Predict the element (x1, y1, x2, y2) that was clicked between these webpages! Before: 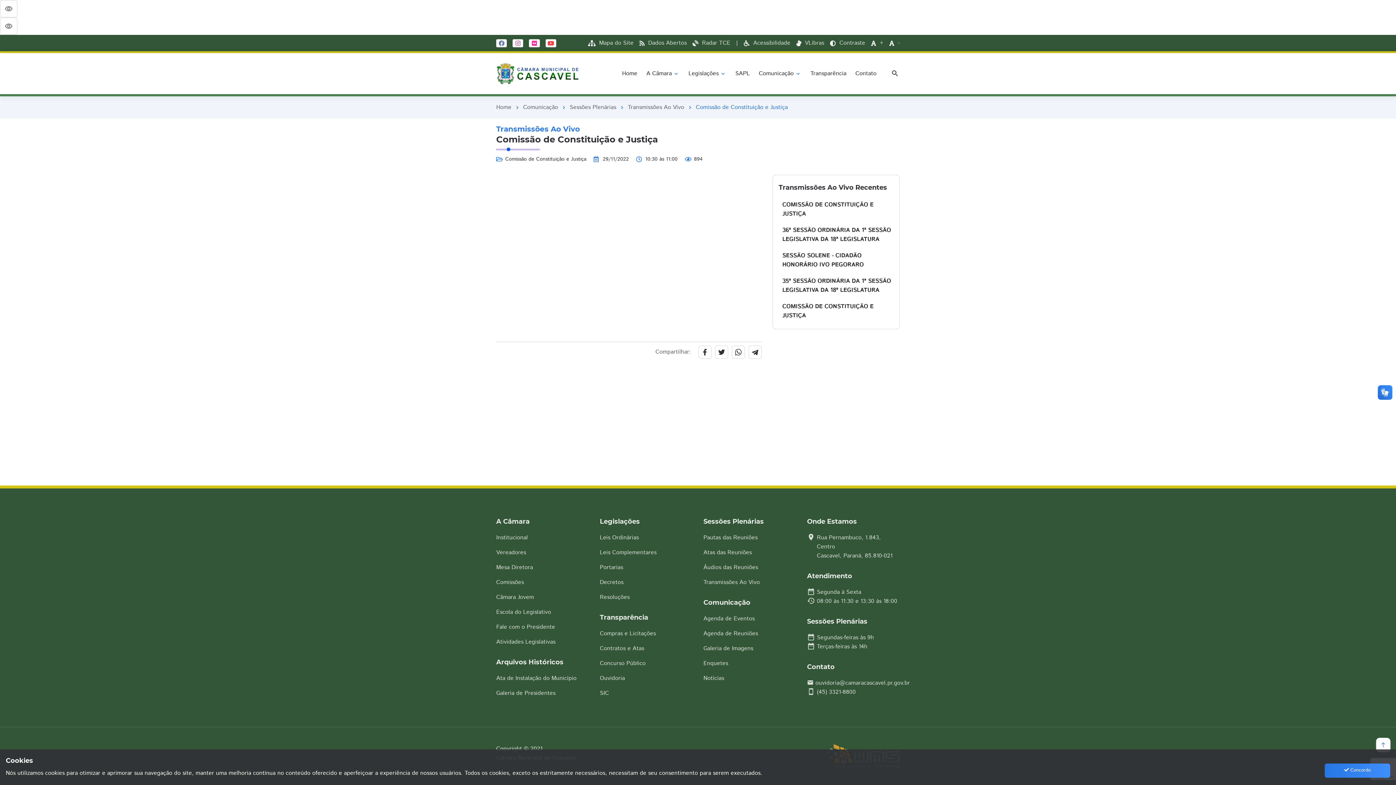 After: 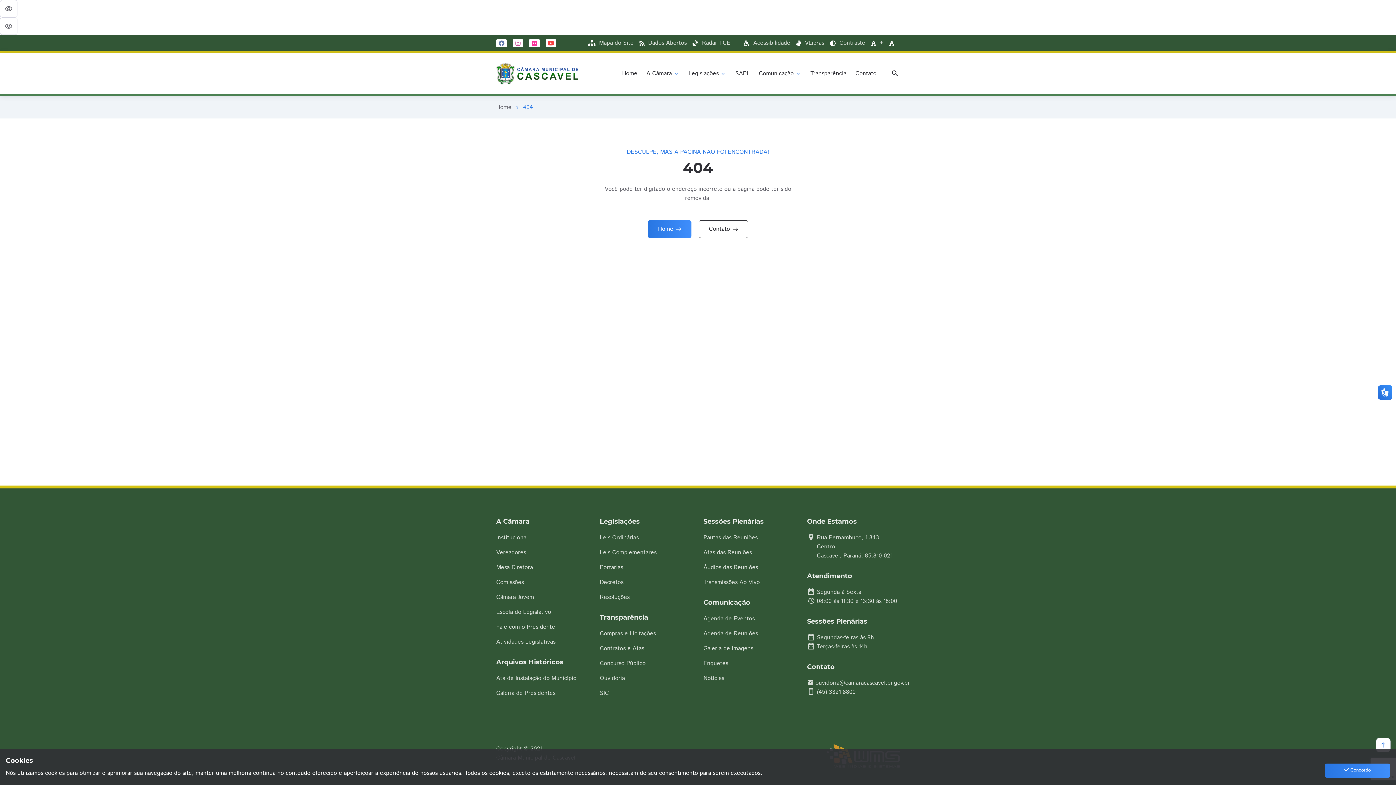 Action: bbox: (703, 548, 796, 557) label: Atas das Reuniões